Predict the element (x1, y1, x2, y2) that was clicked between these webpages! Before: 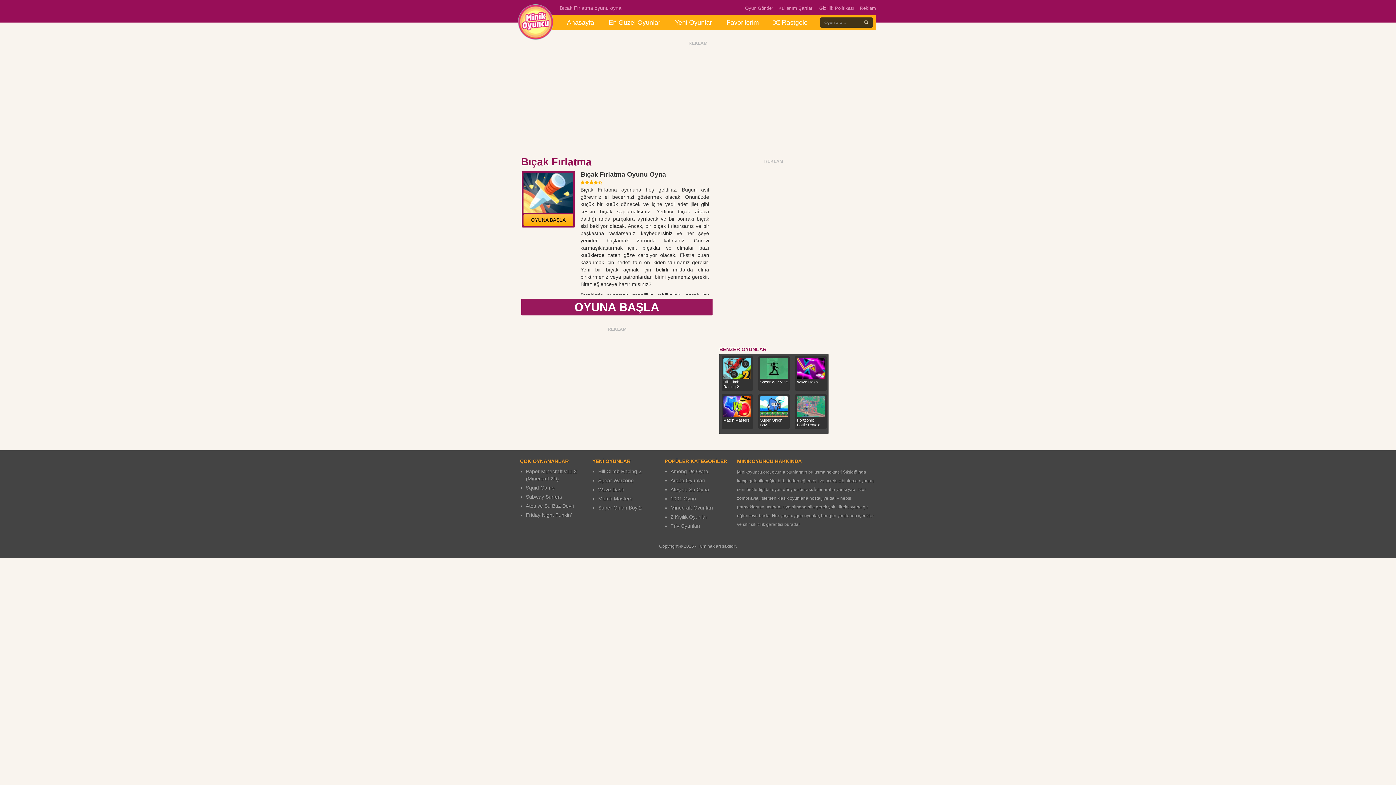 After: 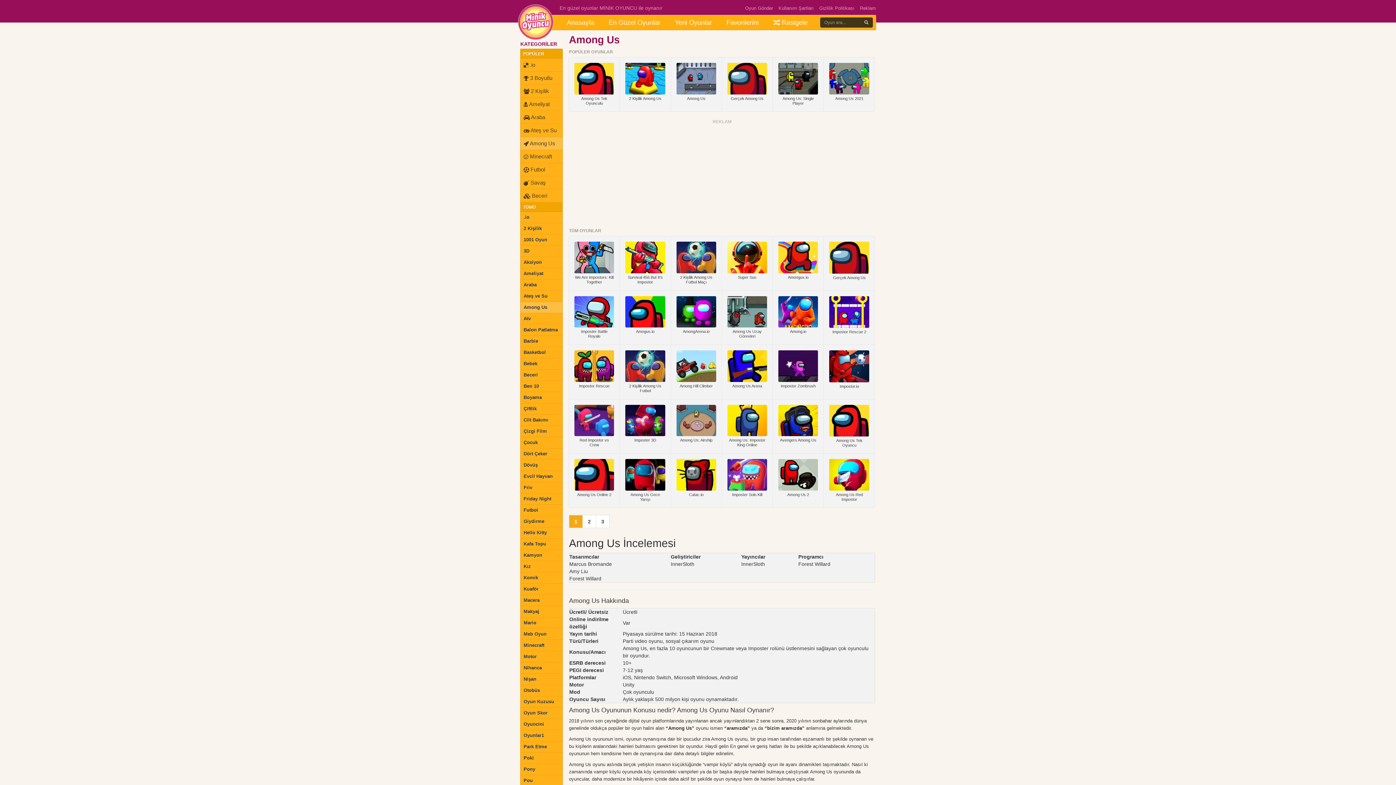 Action: bbox: (670, 468, 708, 474) label: Among Us Oyna